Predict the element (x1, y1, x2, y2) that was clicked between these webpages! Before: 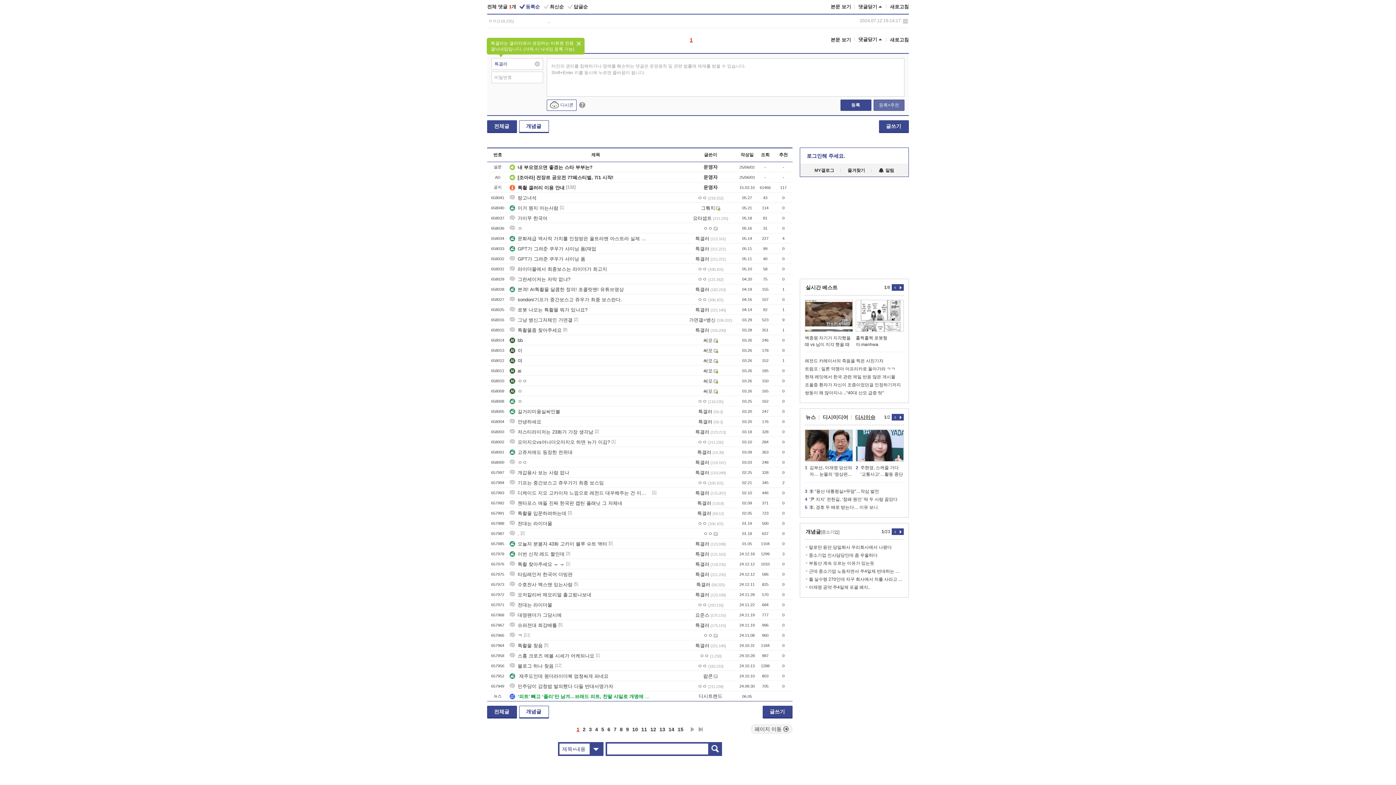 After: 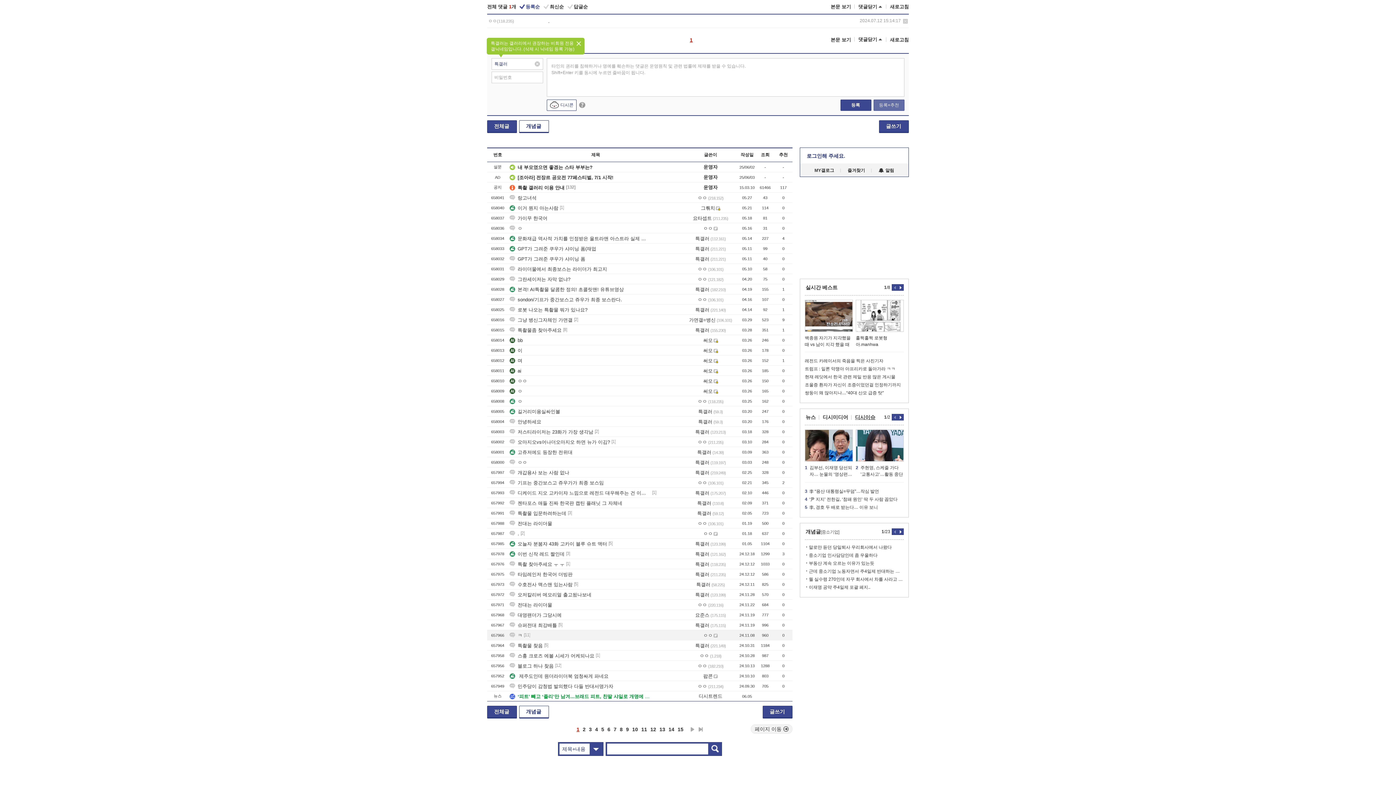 Action: bbox: (712, 633, 718, 638)